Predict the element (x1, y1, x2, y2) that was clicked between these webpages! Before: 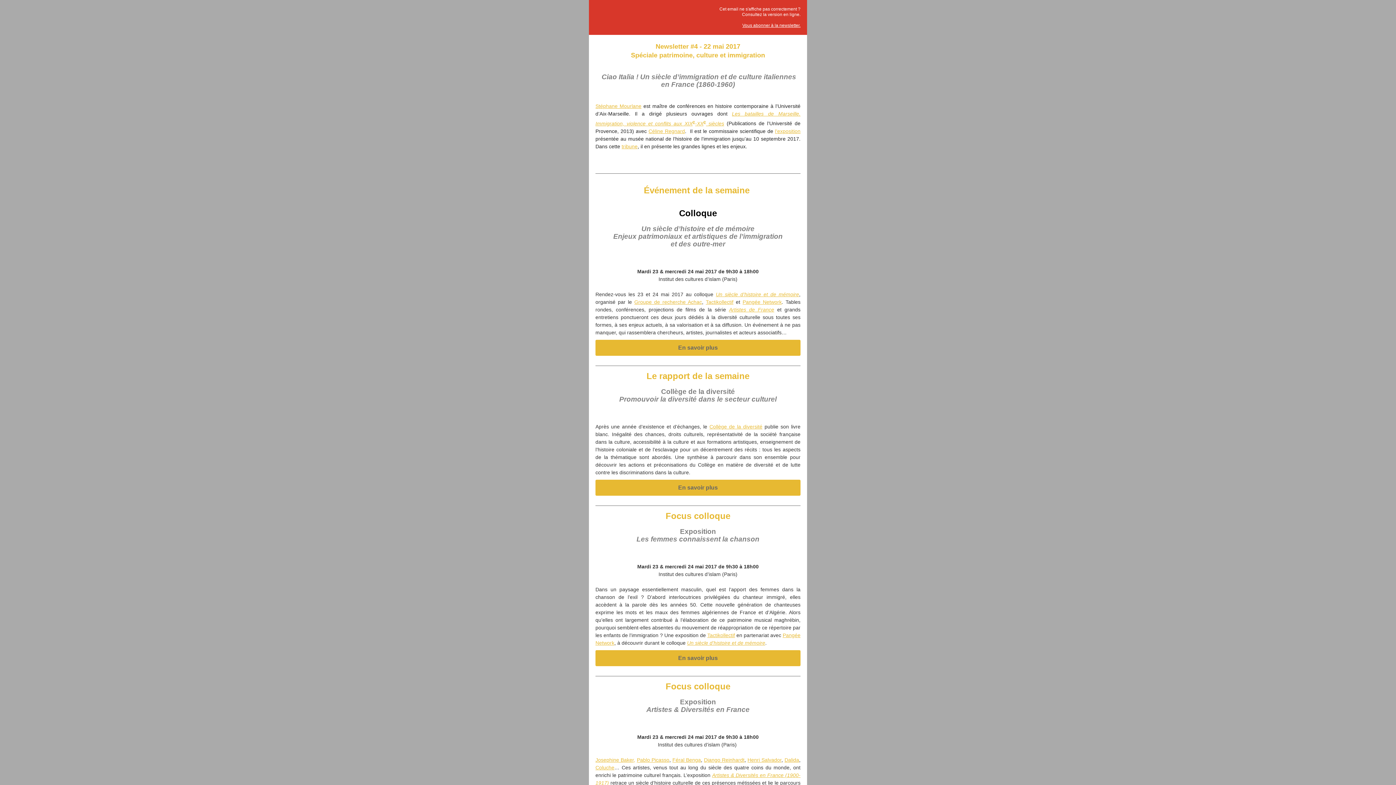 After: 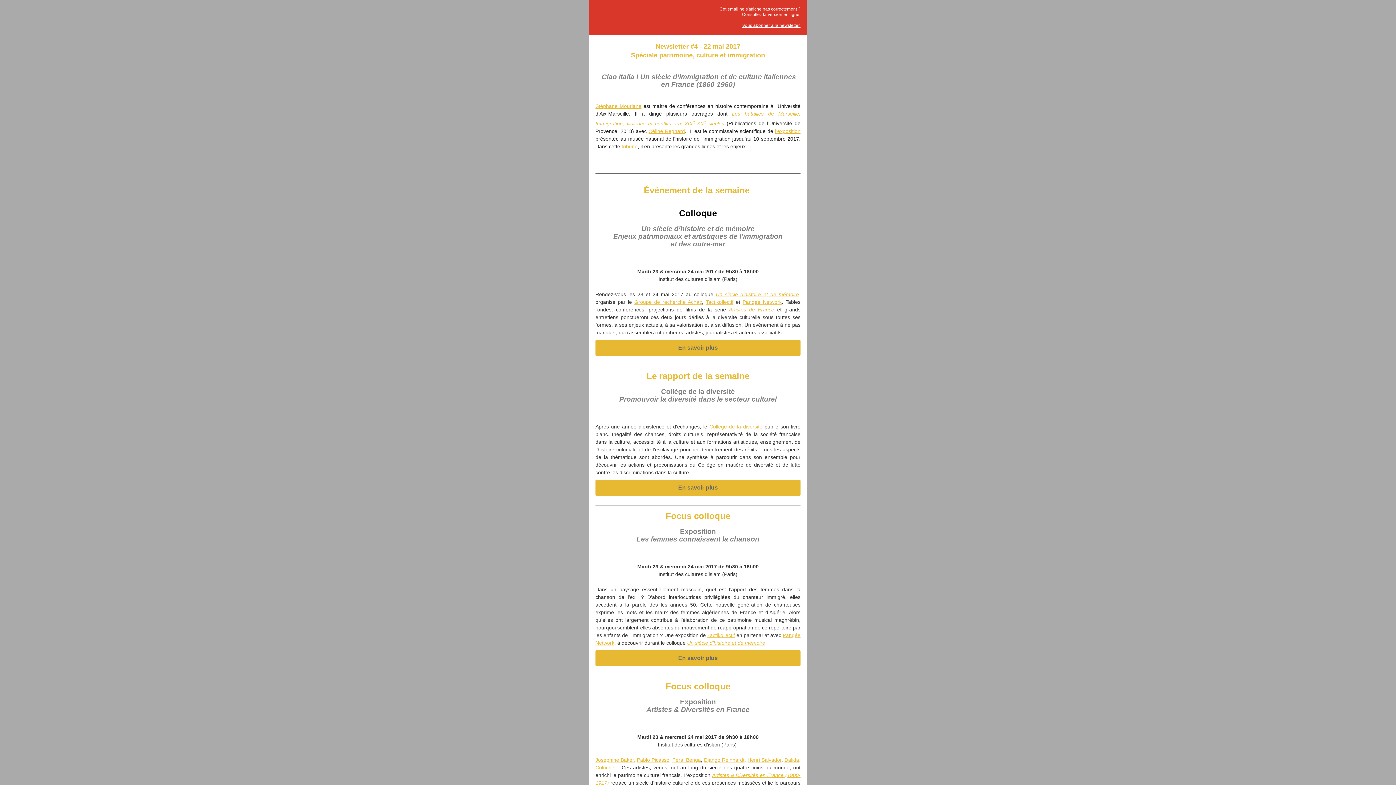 Action: bbox: (634, 299, 702, 305) label: Groupe de recherche Achac